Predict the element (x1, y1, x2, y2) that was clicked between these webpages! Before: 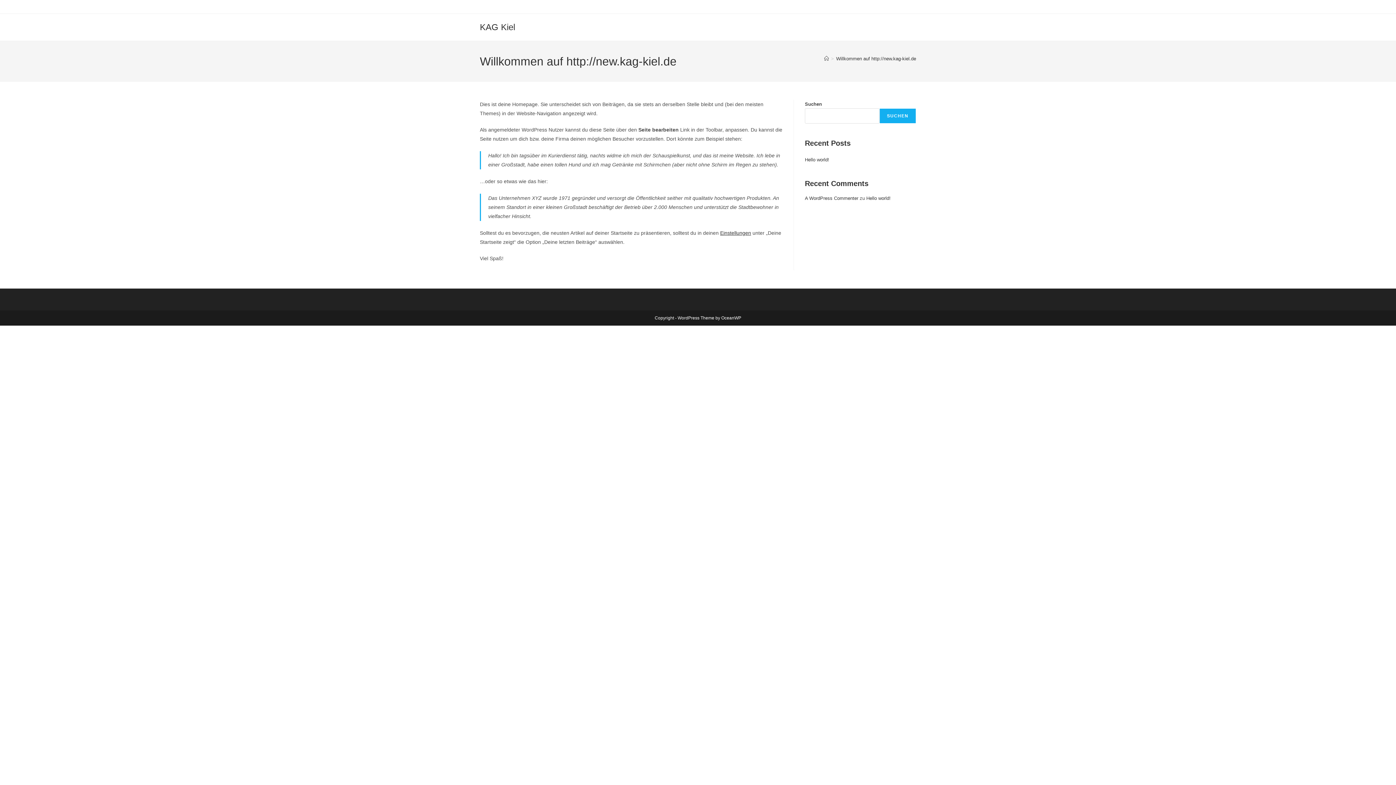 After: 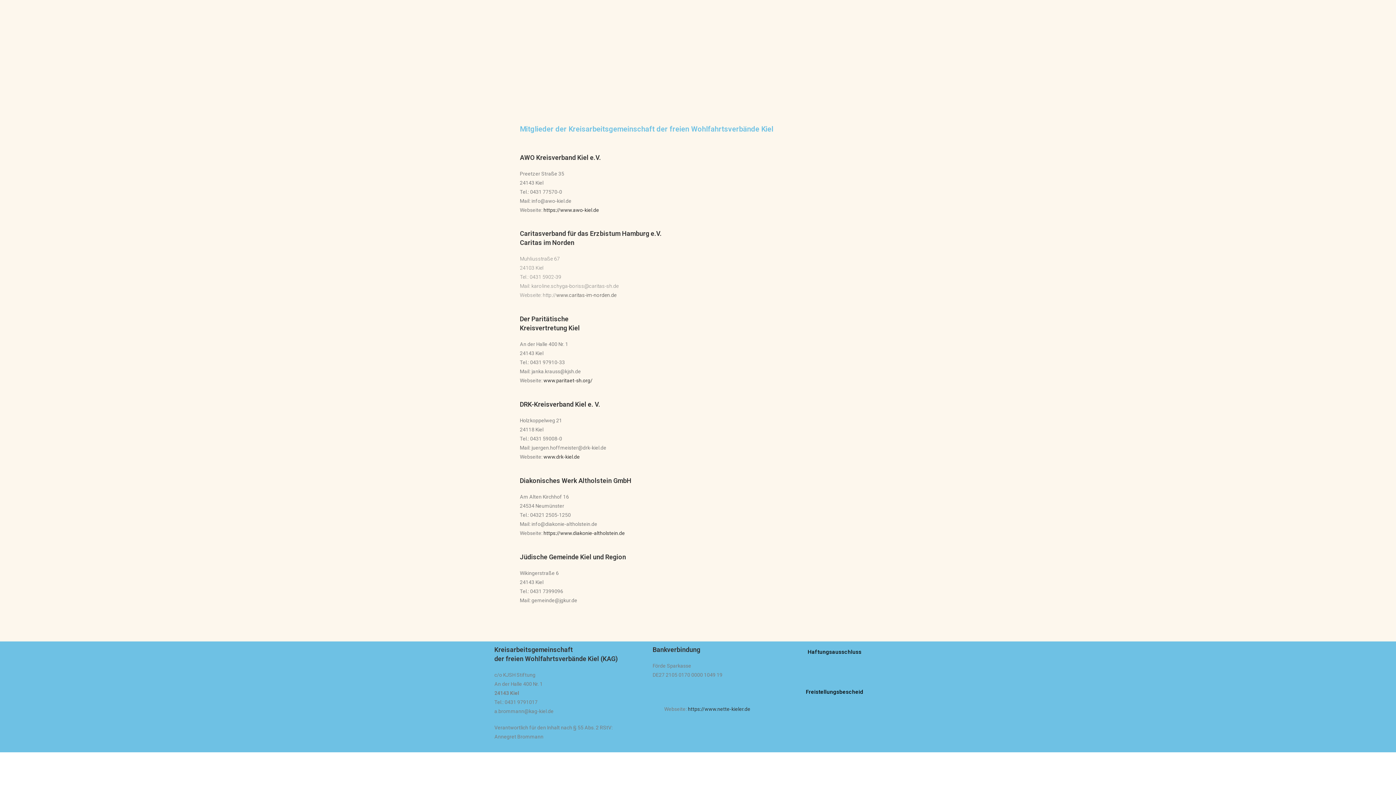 Action: label: Startseite bbox: (824, 56, 829, 61)